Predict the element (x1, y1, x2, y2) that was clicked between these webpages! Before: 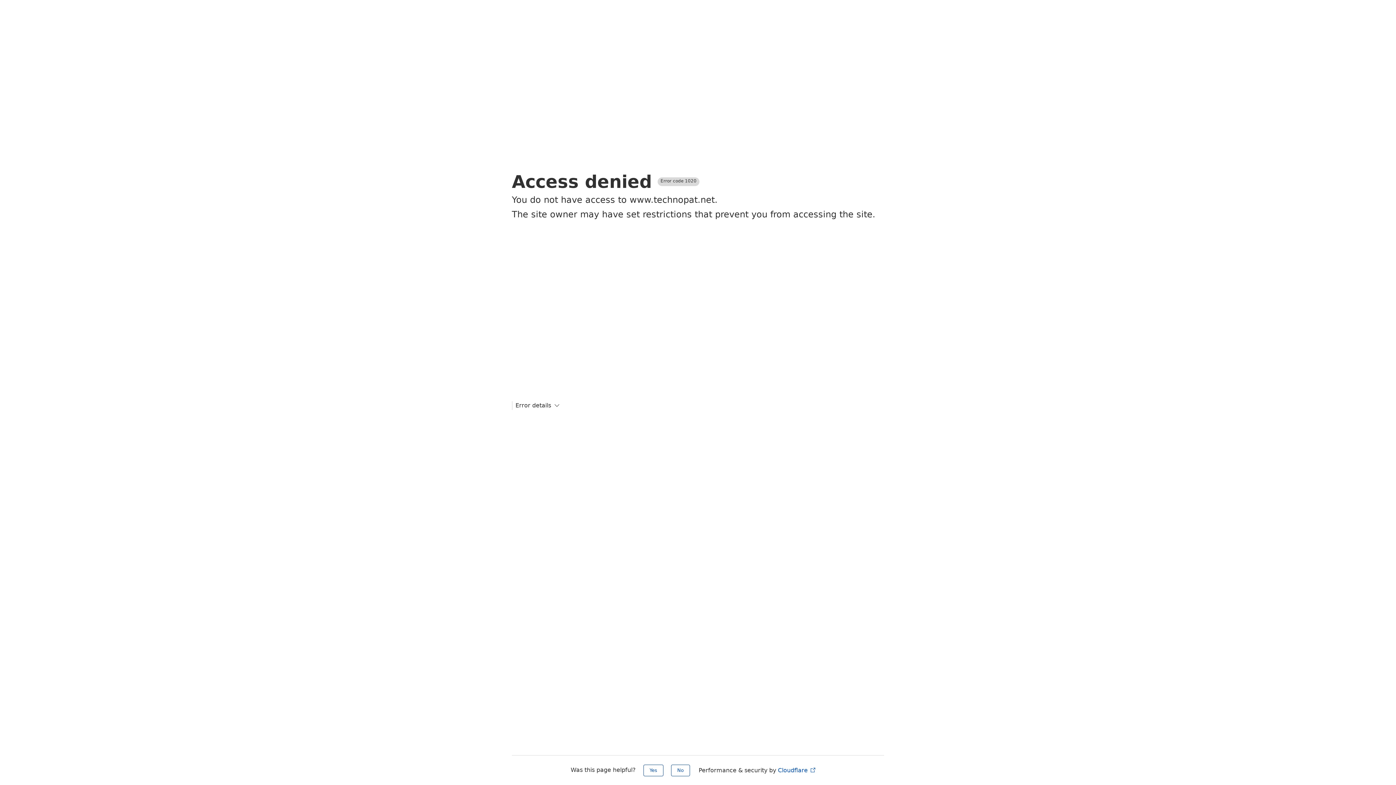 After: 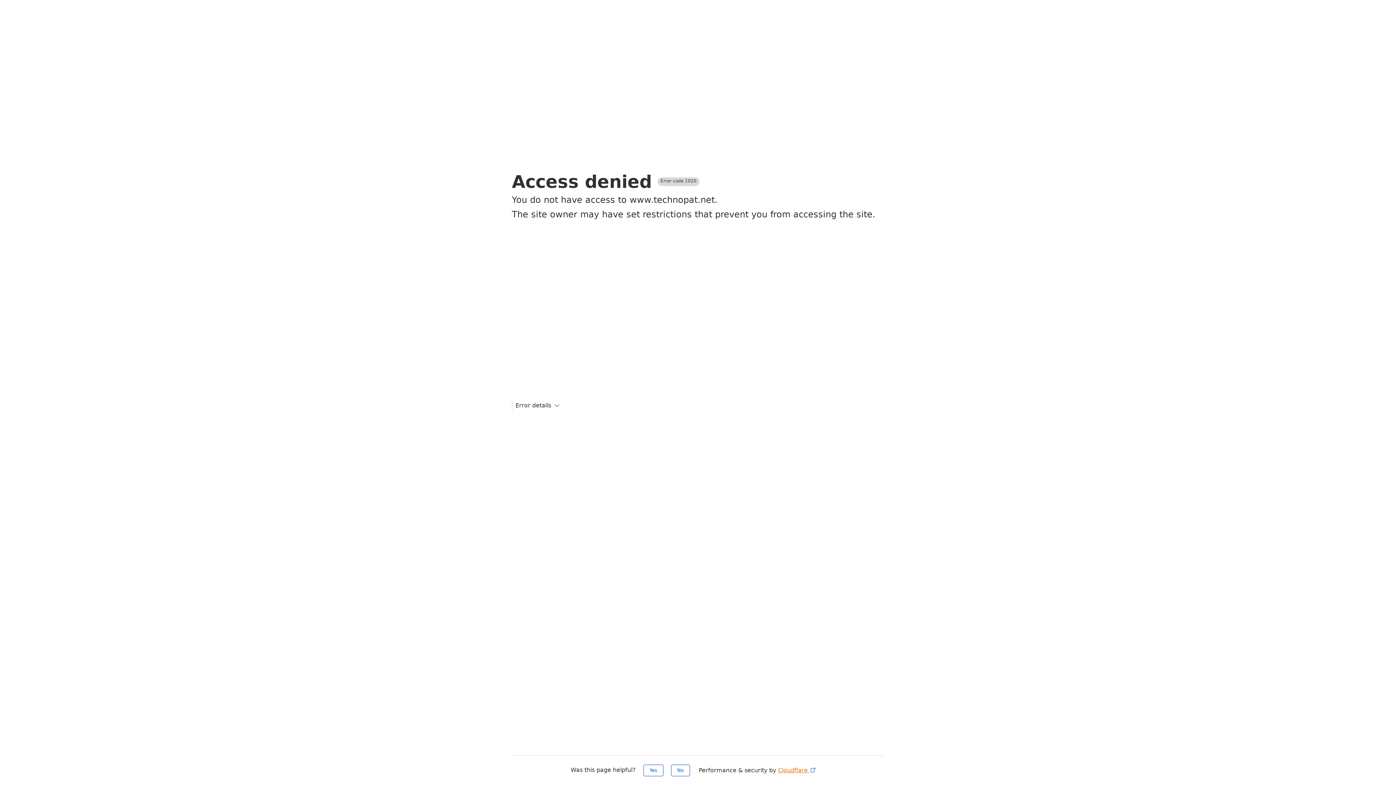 Action: bbox: (778, 767, 816, 774) label: Cloudflare 